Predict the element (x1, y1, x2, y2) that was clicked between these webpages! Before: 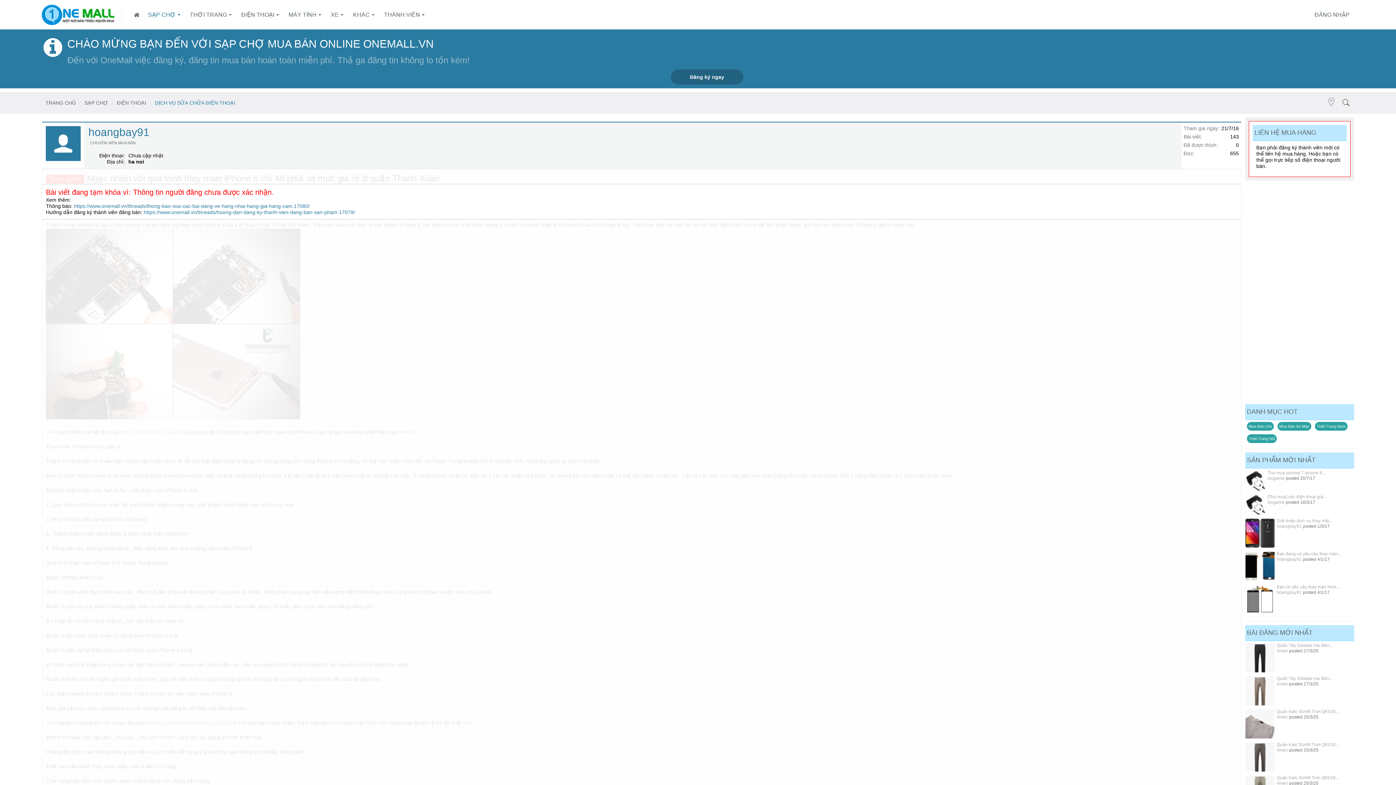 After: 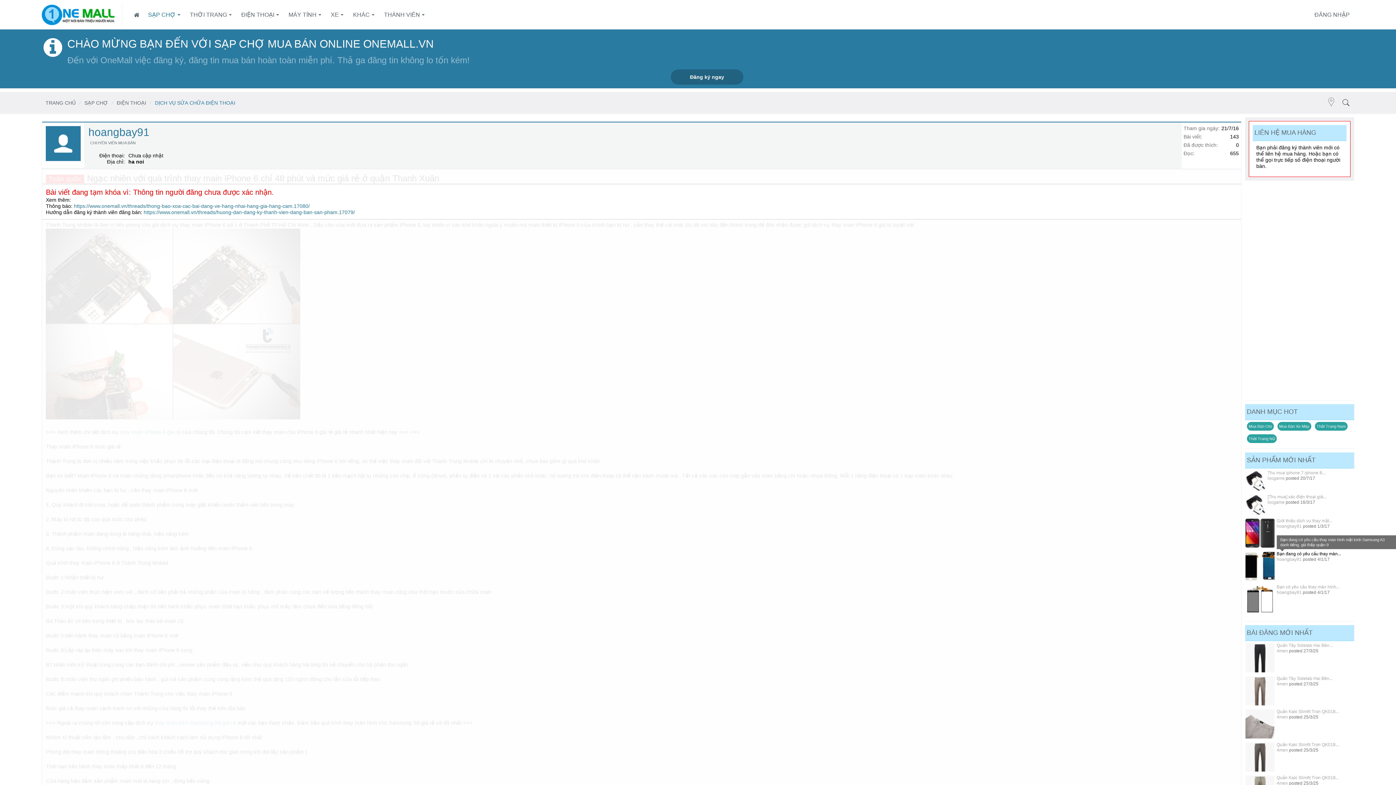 Action: bbox: (1277, 551, 1341, 556) label: Bạn đang có yêu cầu thay màn...